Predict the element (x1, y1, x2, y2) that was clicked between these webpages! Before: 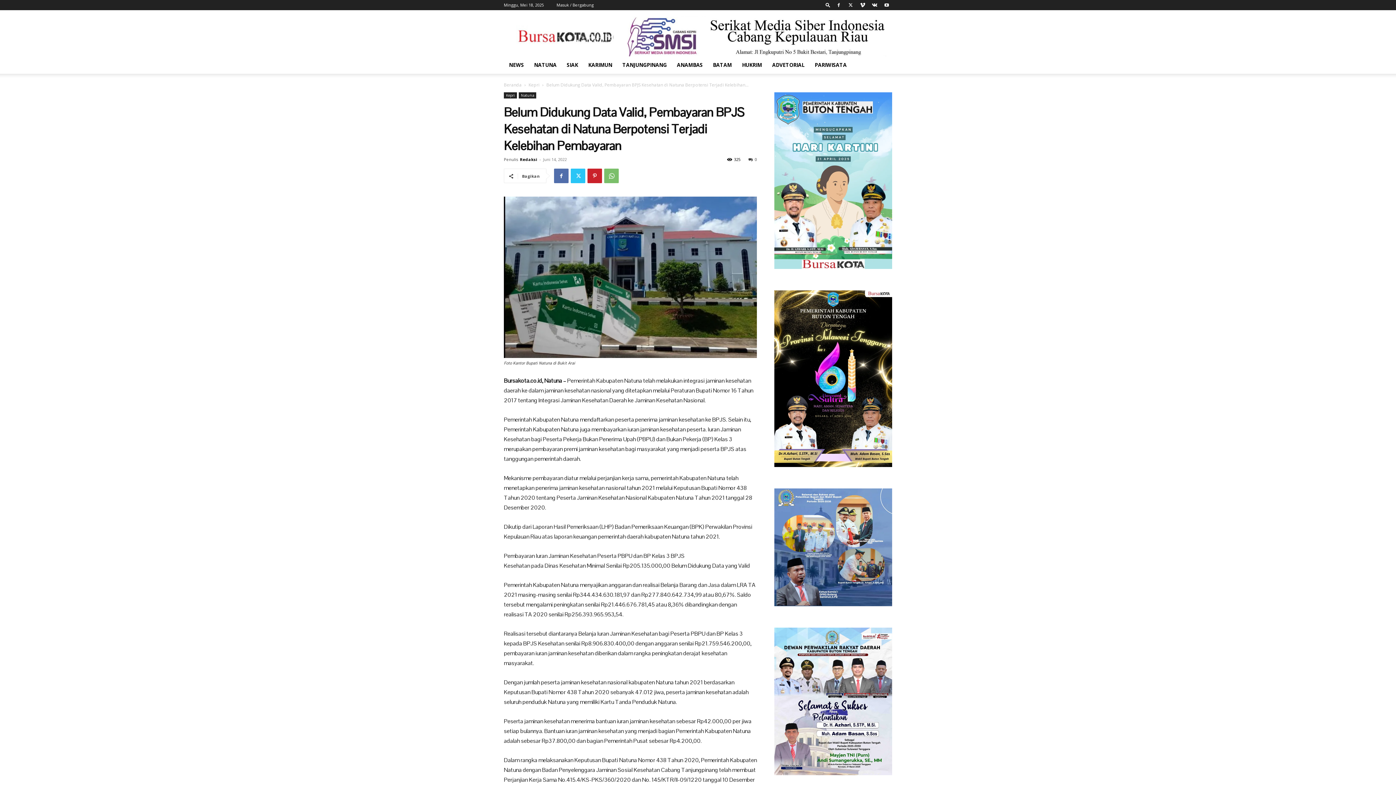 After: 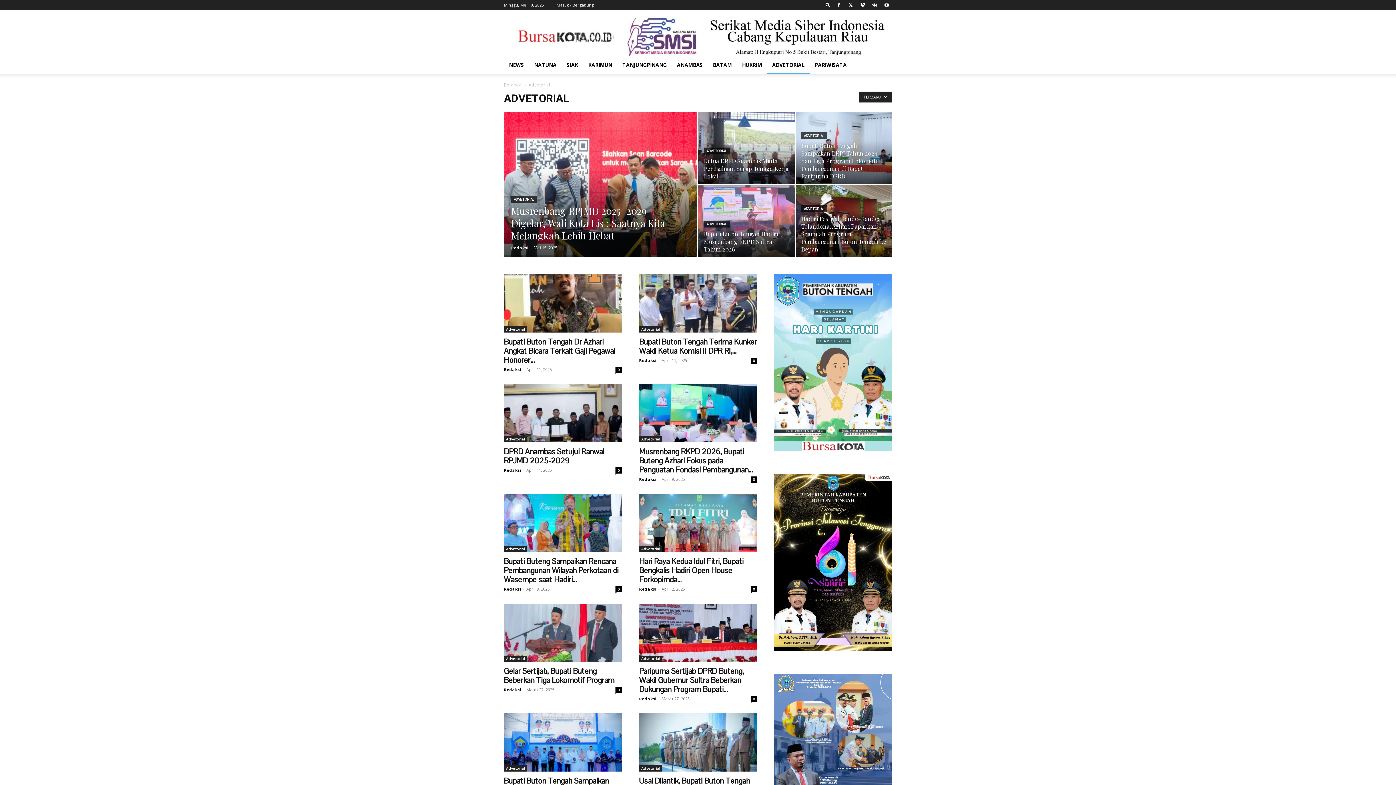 Action: bbox: (767, 56, 809, 73) label: ADVETORIAL